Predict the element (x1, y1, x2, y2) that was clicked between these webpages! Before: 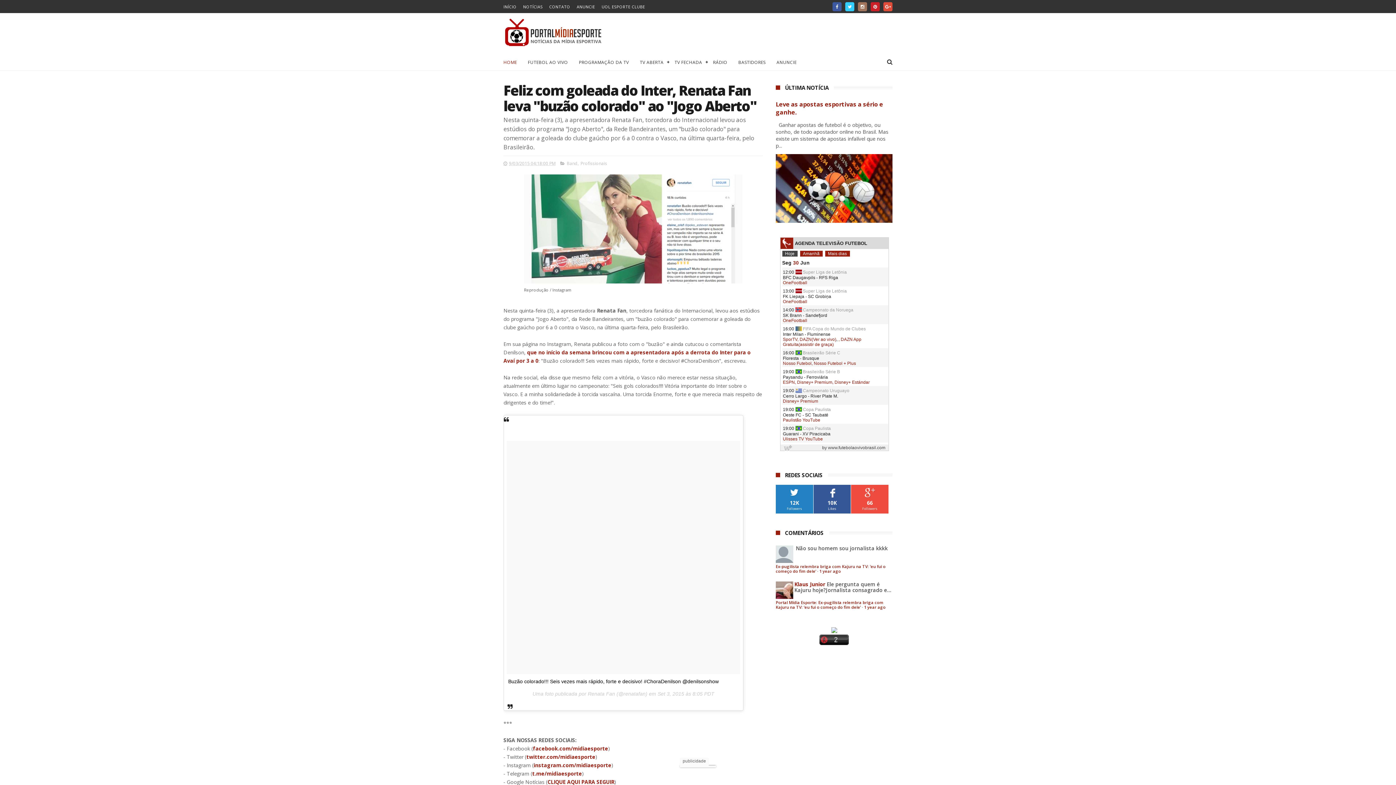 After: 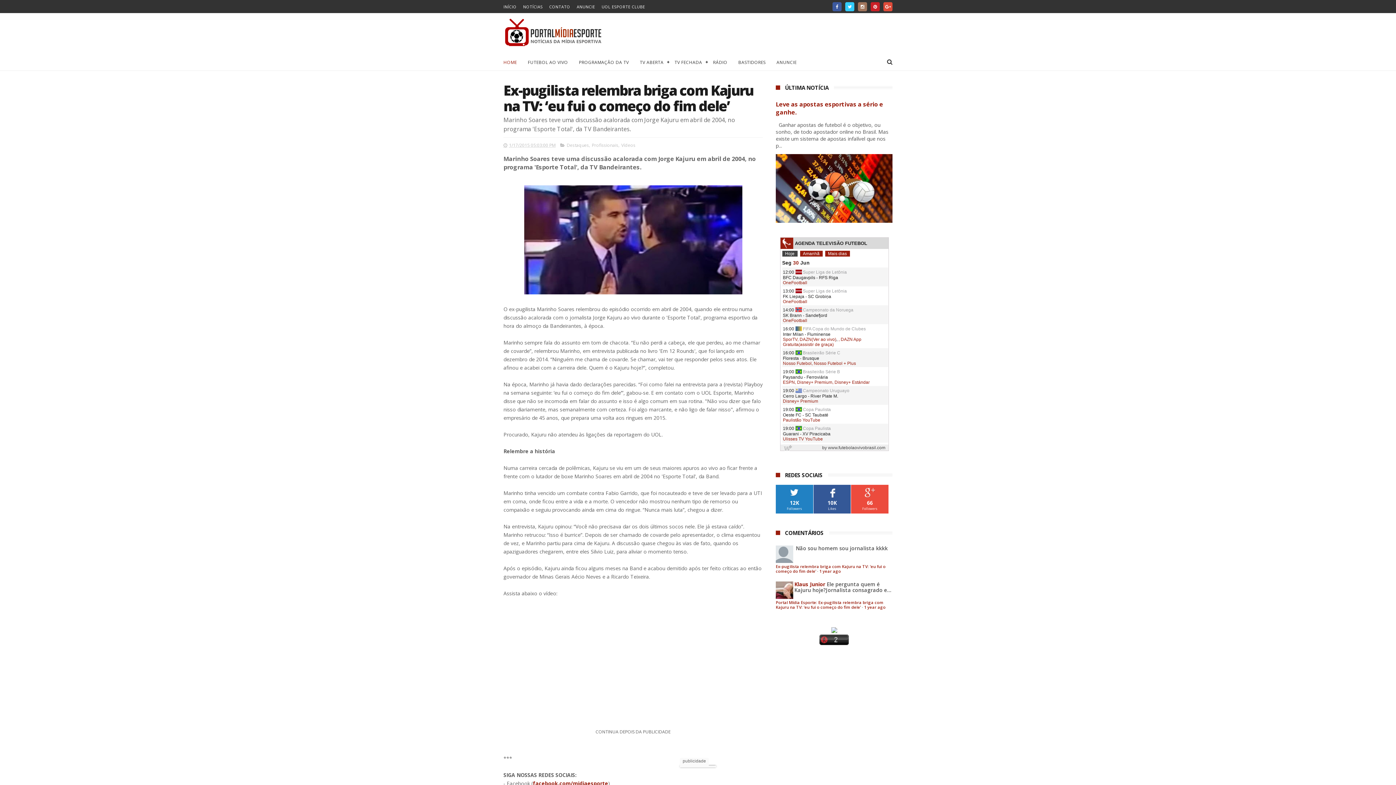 Action: bbox: (819, 568, 841, 574) label: 1 year ago